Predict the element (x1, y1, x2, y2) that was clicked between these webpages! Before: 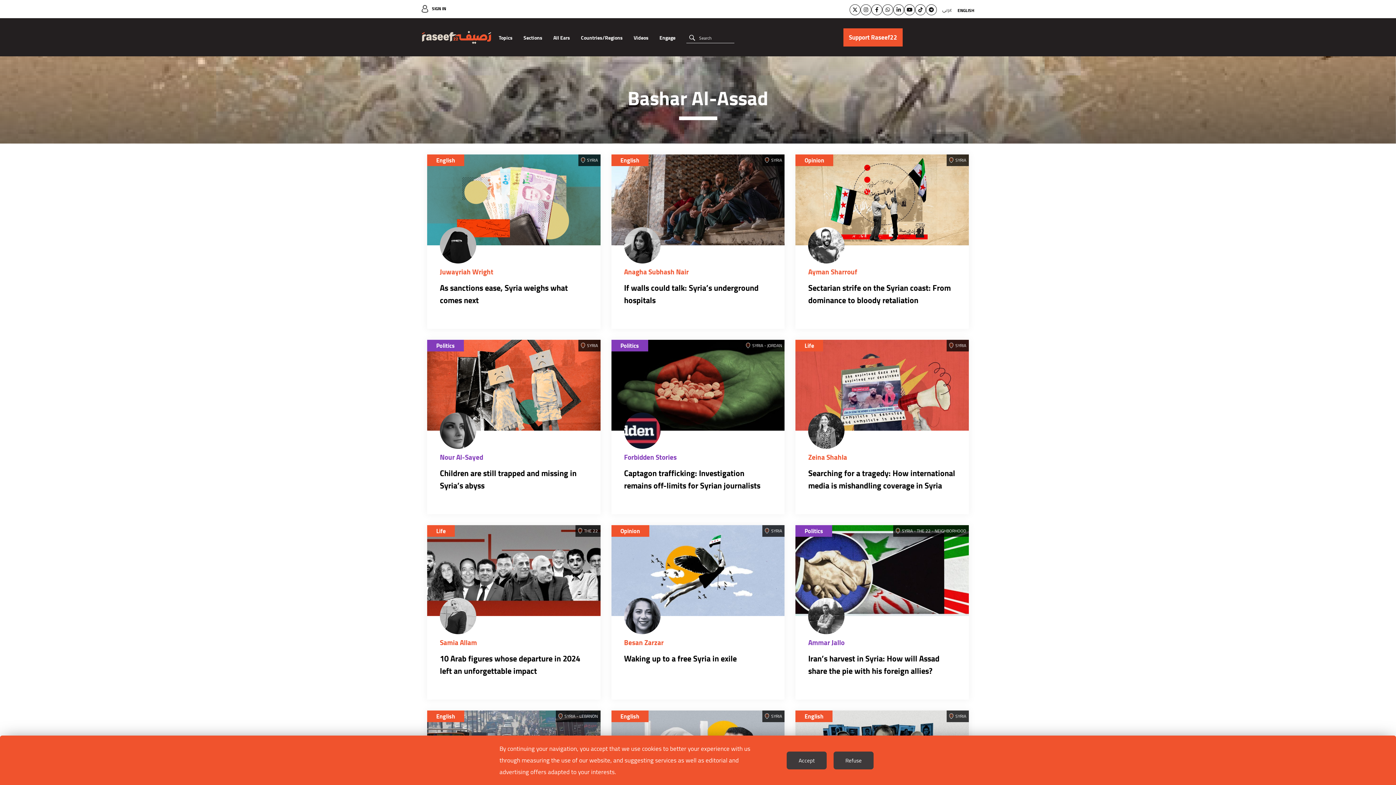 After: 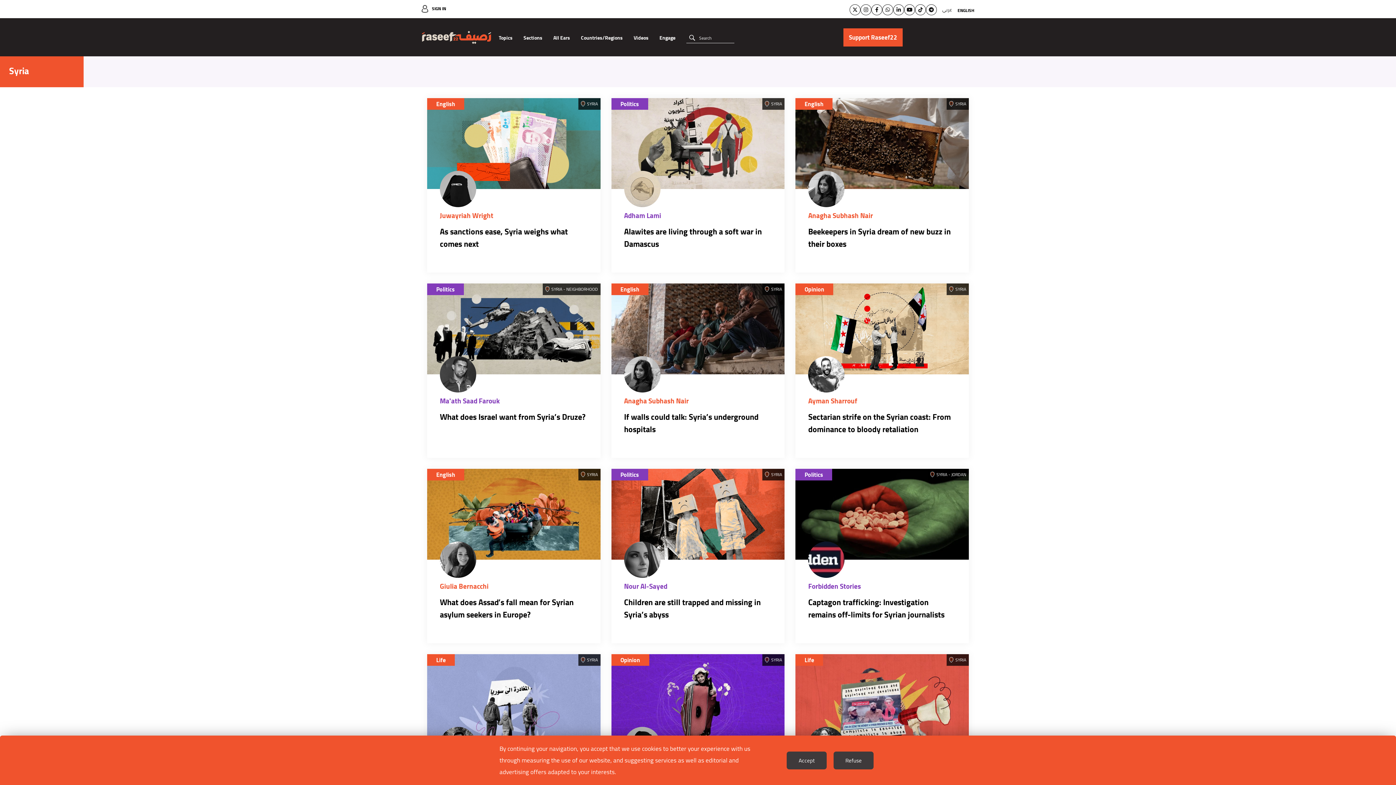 Action: bbox: (955, 156, 966, 164) label: SYRIA